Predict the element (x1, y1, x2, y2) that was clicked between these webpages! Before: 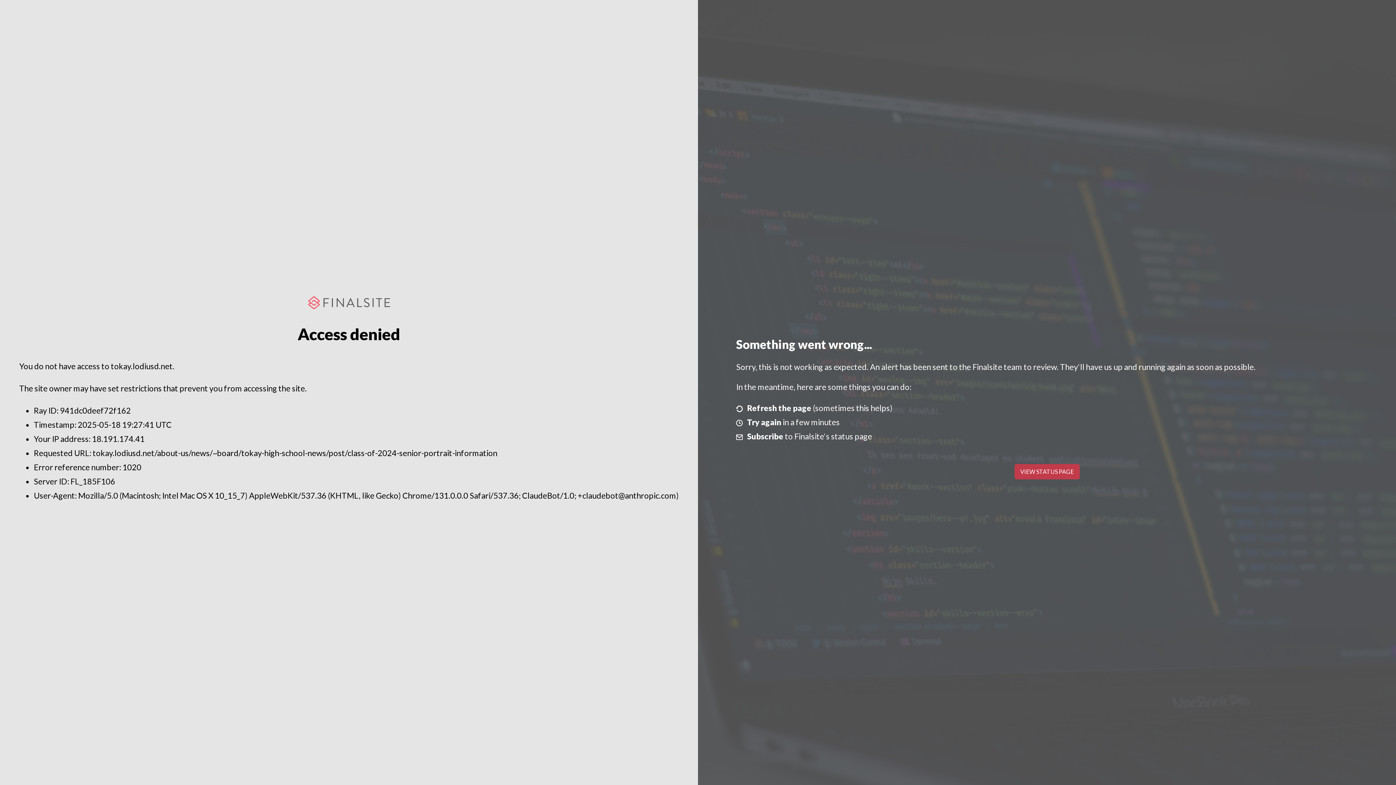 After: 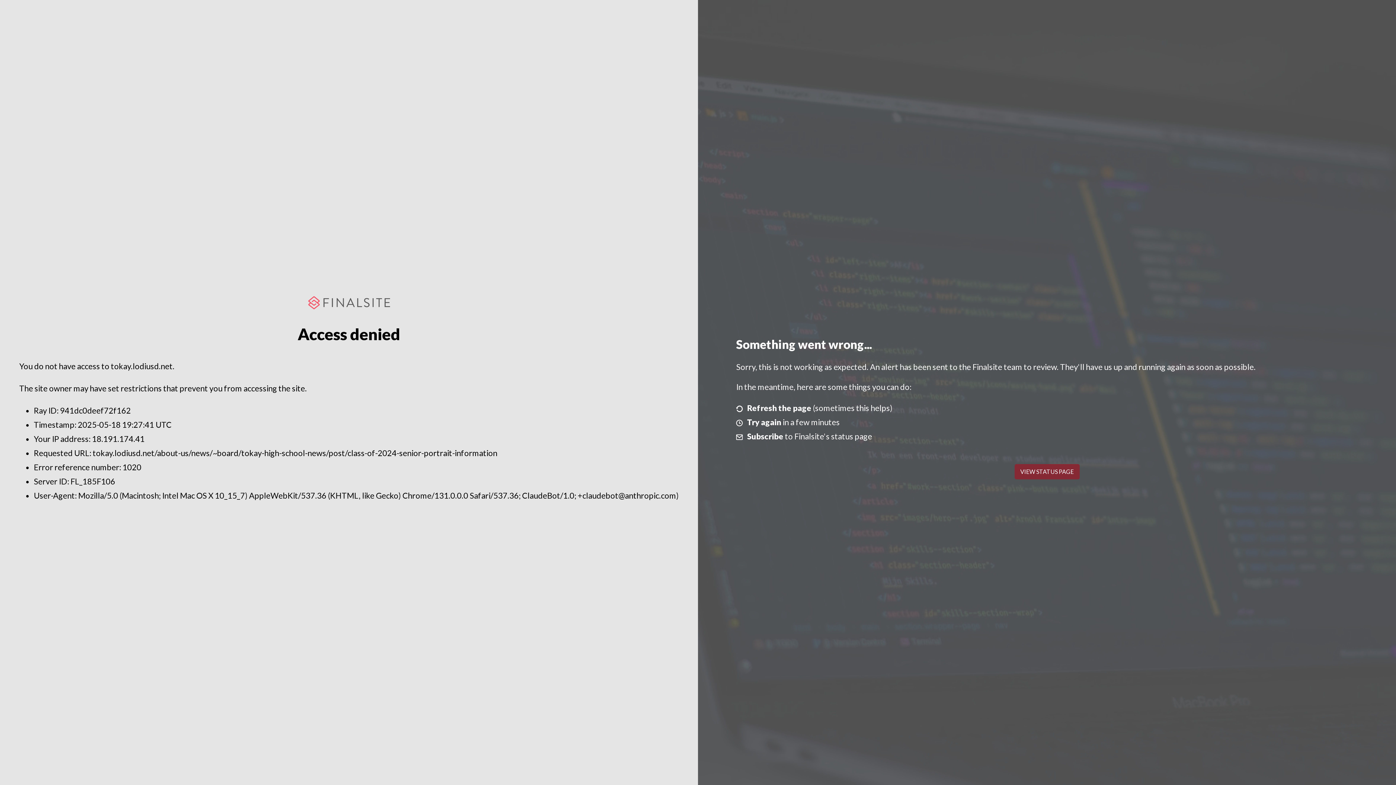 Action: label: VIEW STATUS PAGE bbox: (1014, 464, 1079, 479)